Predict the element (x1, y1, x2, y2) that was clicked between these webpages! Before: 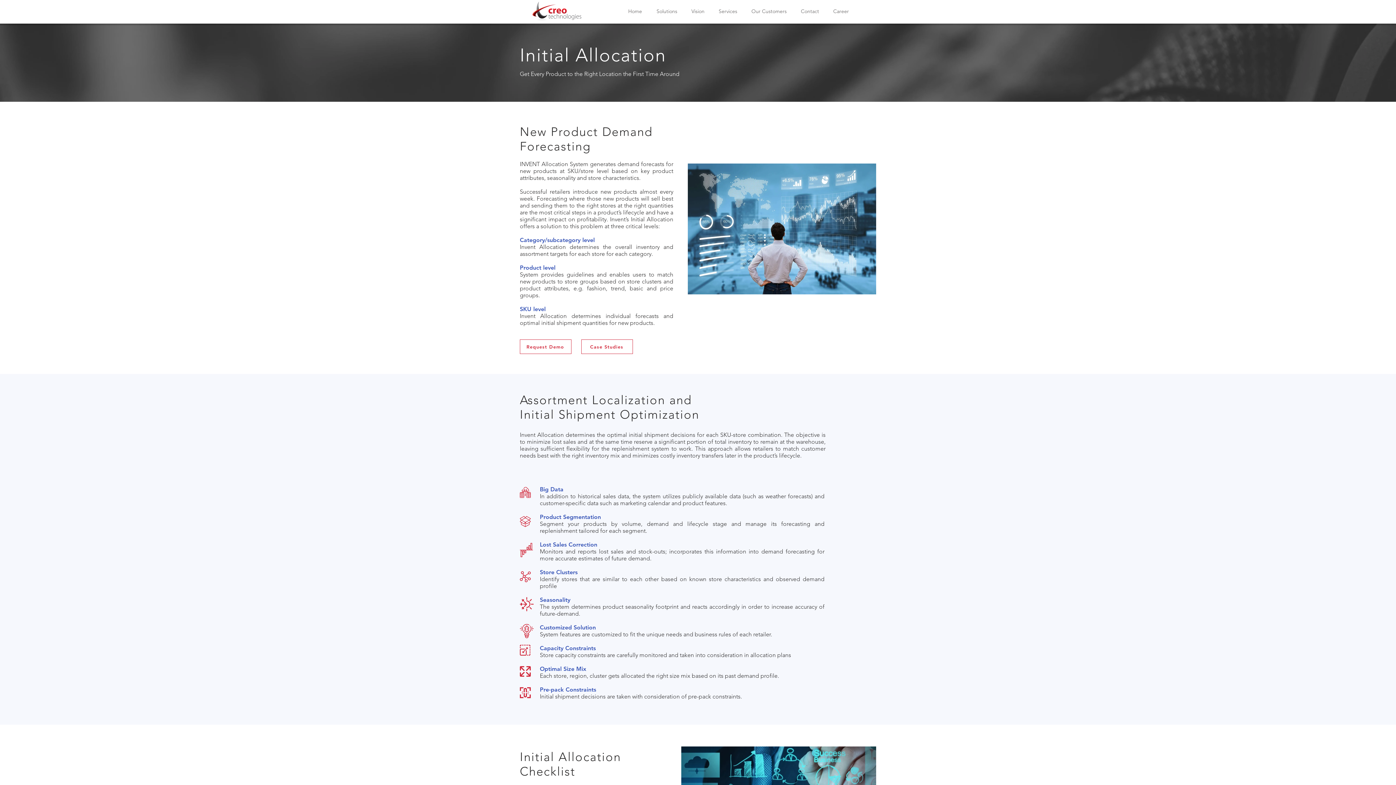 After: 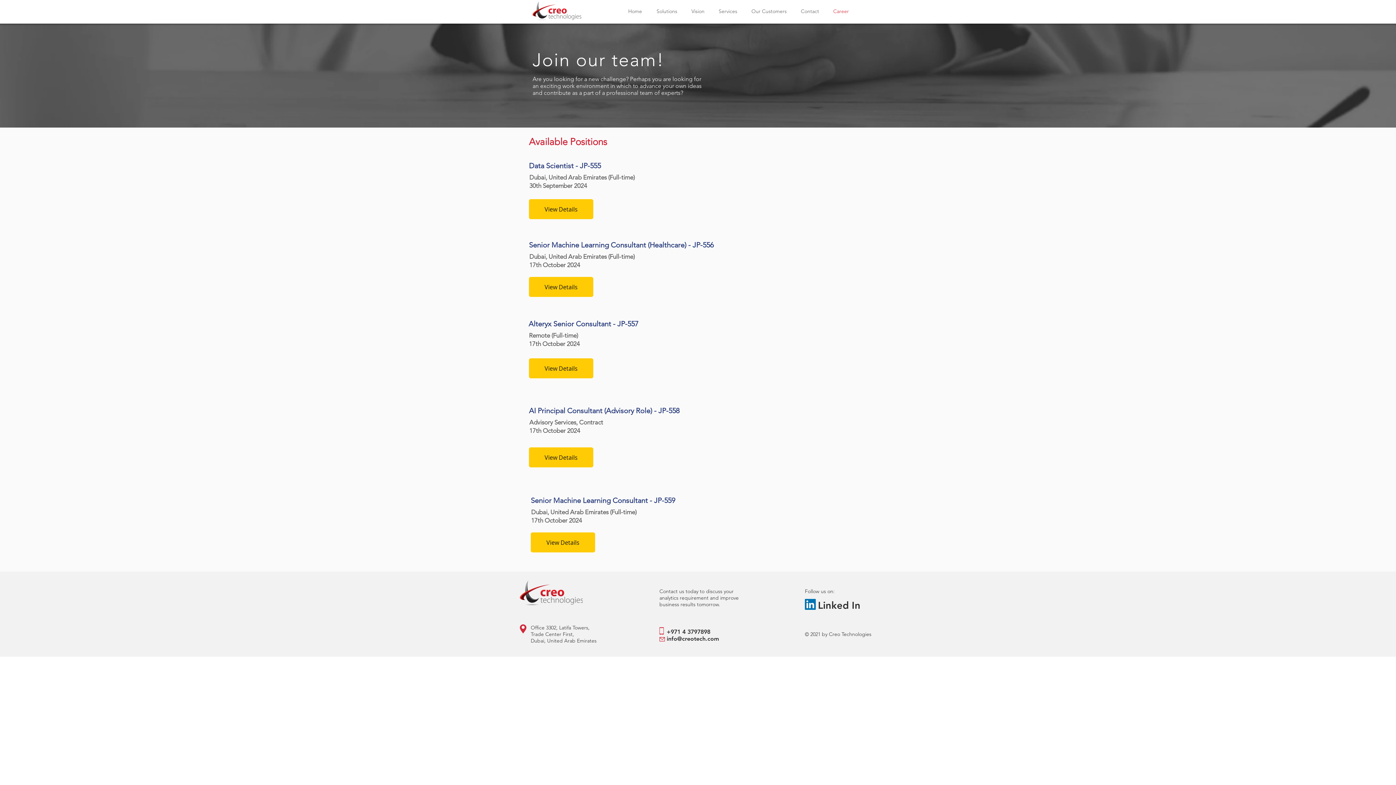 Action: label: Career bbox: (828, 6, 857, 16)